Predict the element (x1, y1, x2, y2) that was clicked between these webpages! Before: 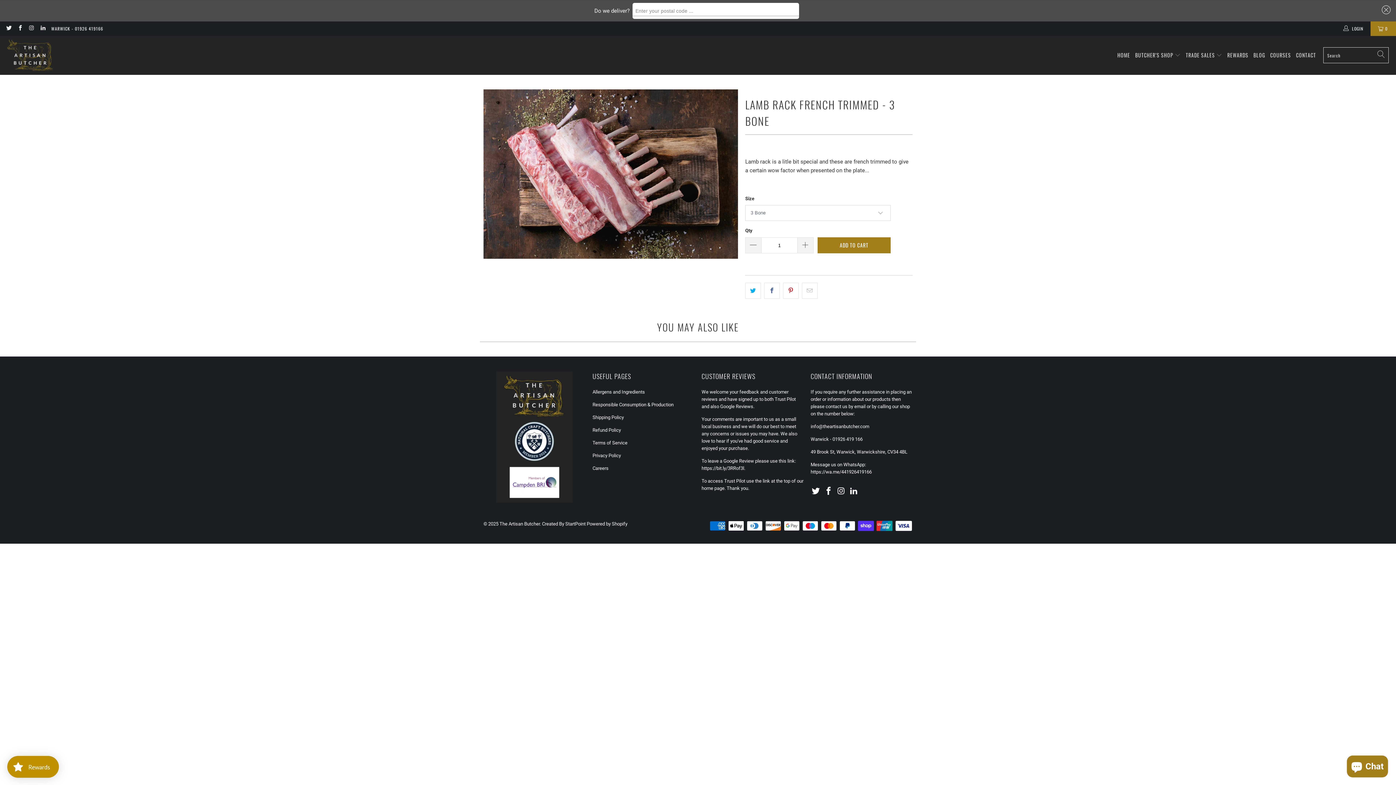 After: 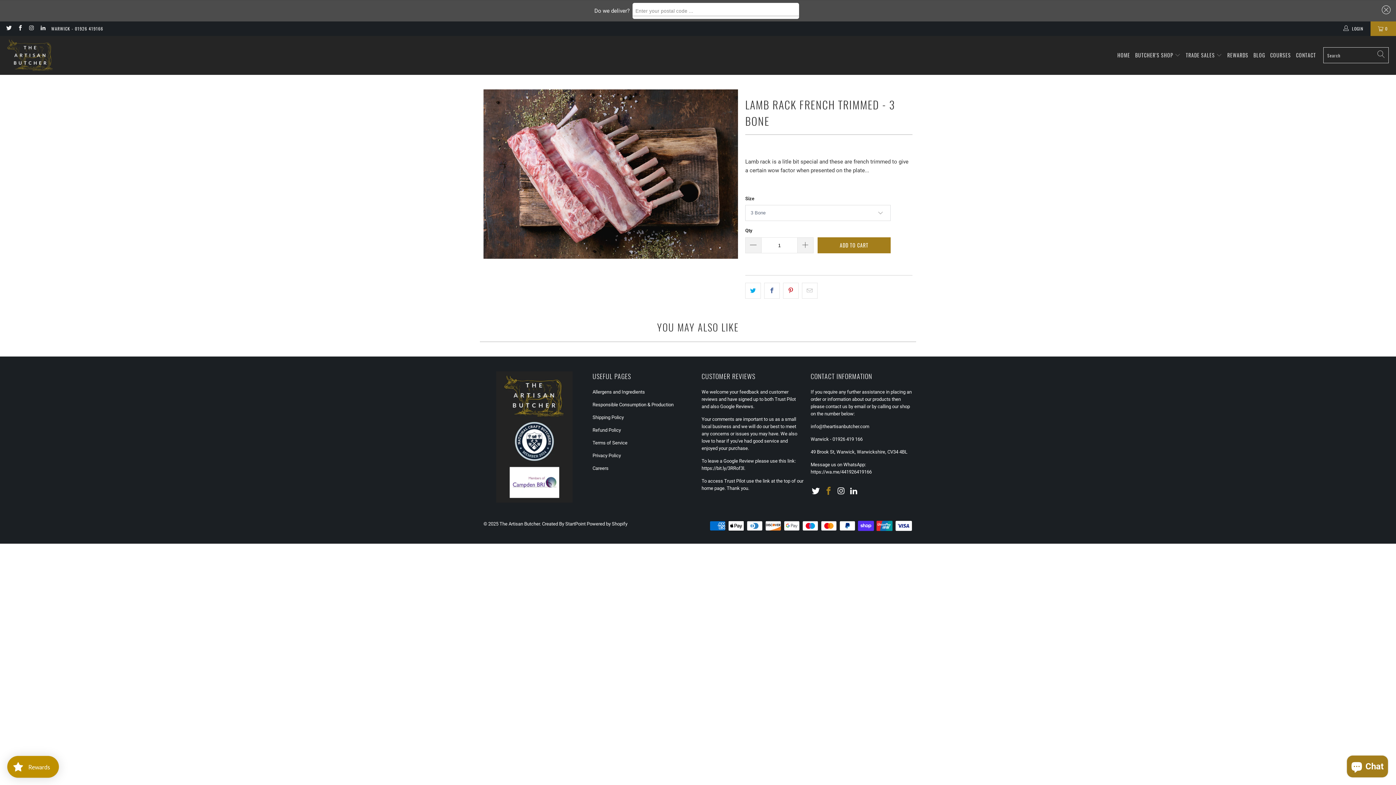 Action: bbox: (823, 486, 834, 496)